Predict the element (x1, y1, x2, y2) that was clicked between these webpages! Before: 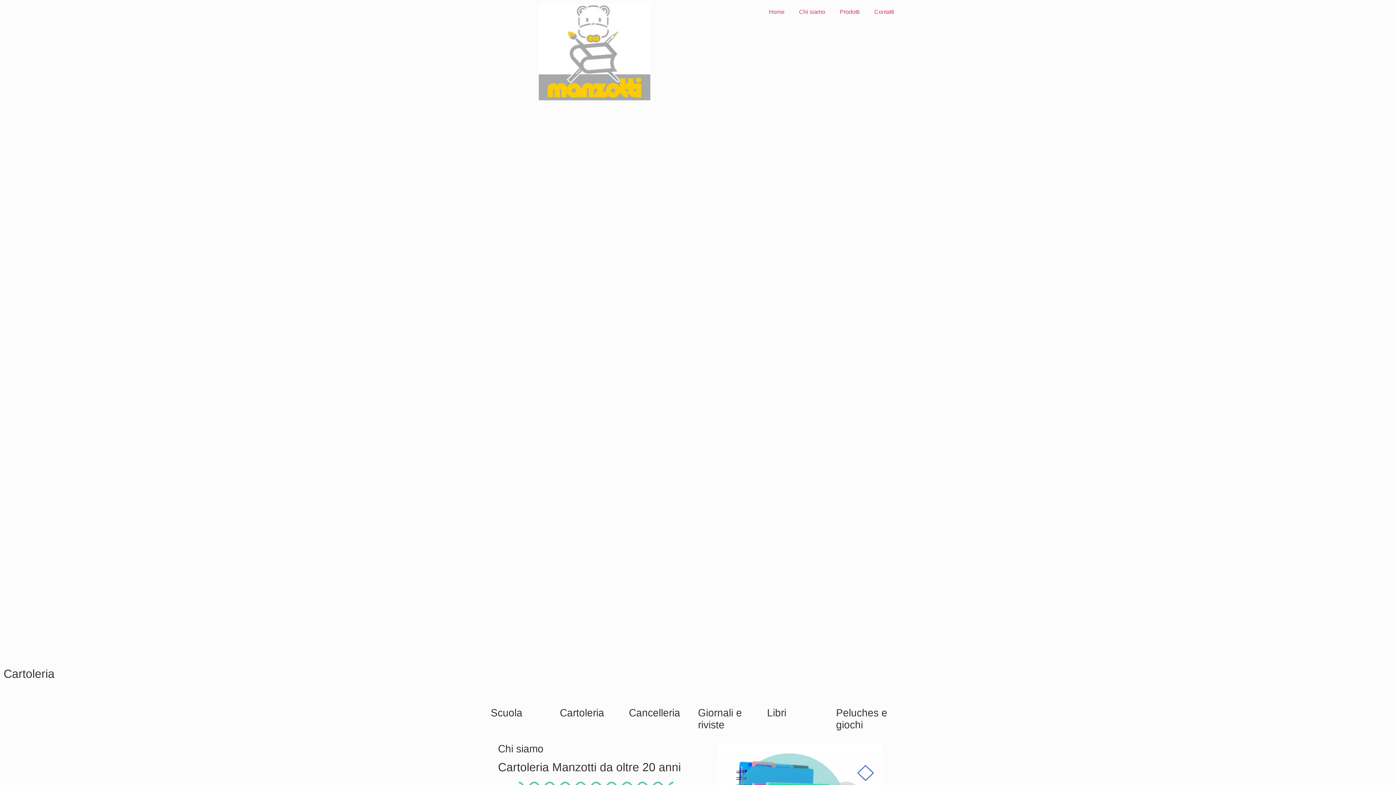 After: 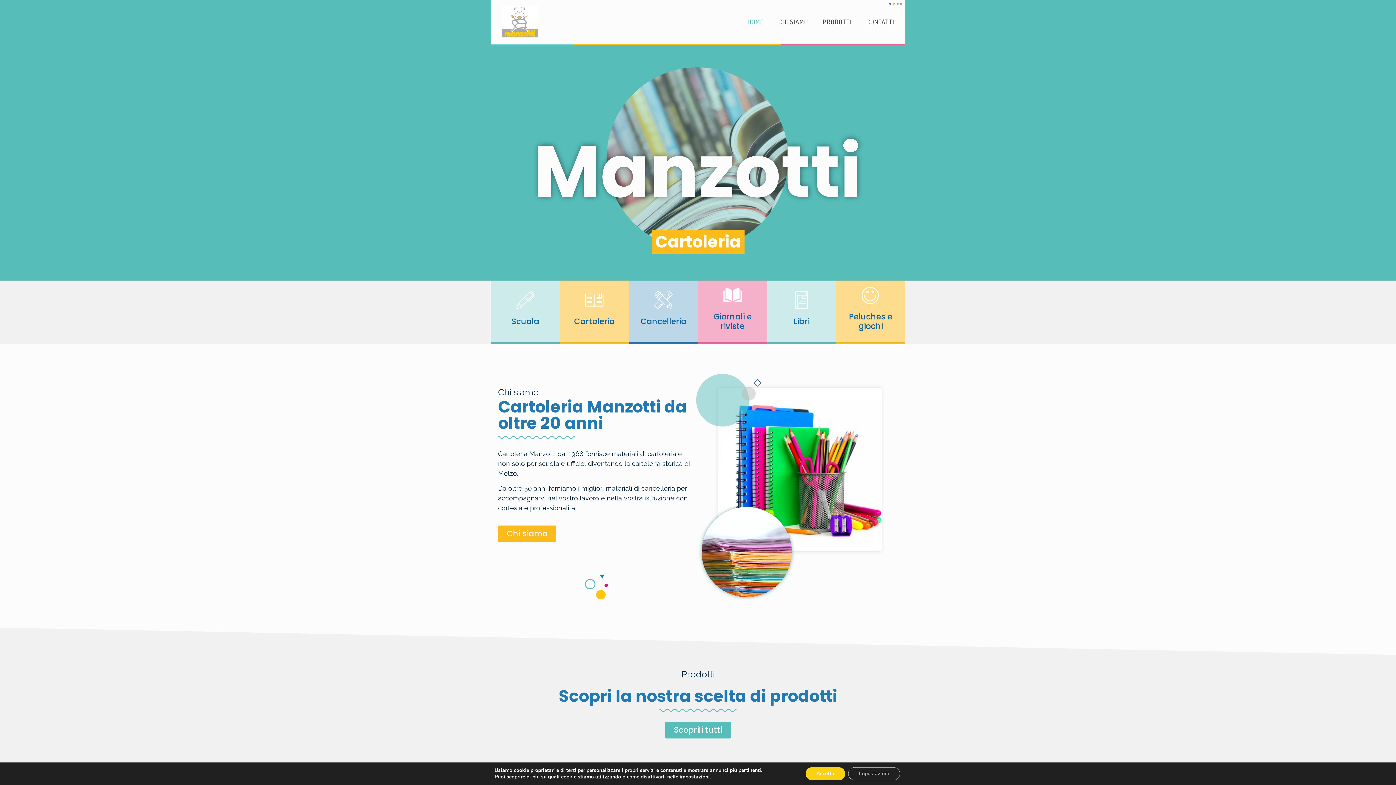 Action: bbox: (538, 3, 650, 100)